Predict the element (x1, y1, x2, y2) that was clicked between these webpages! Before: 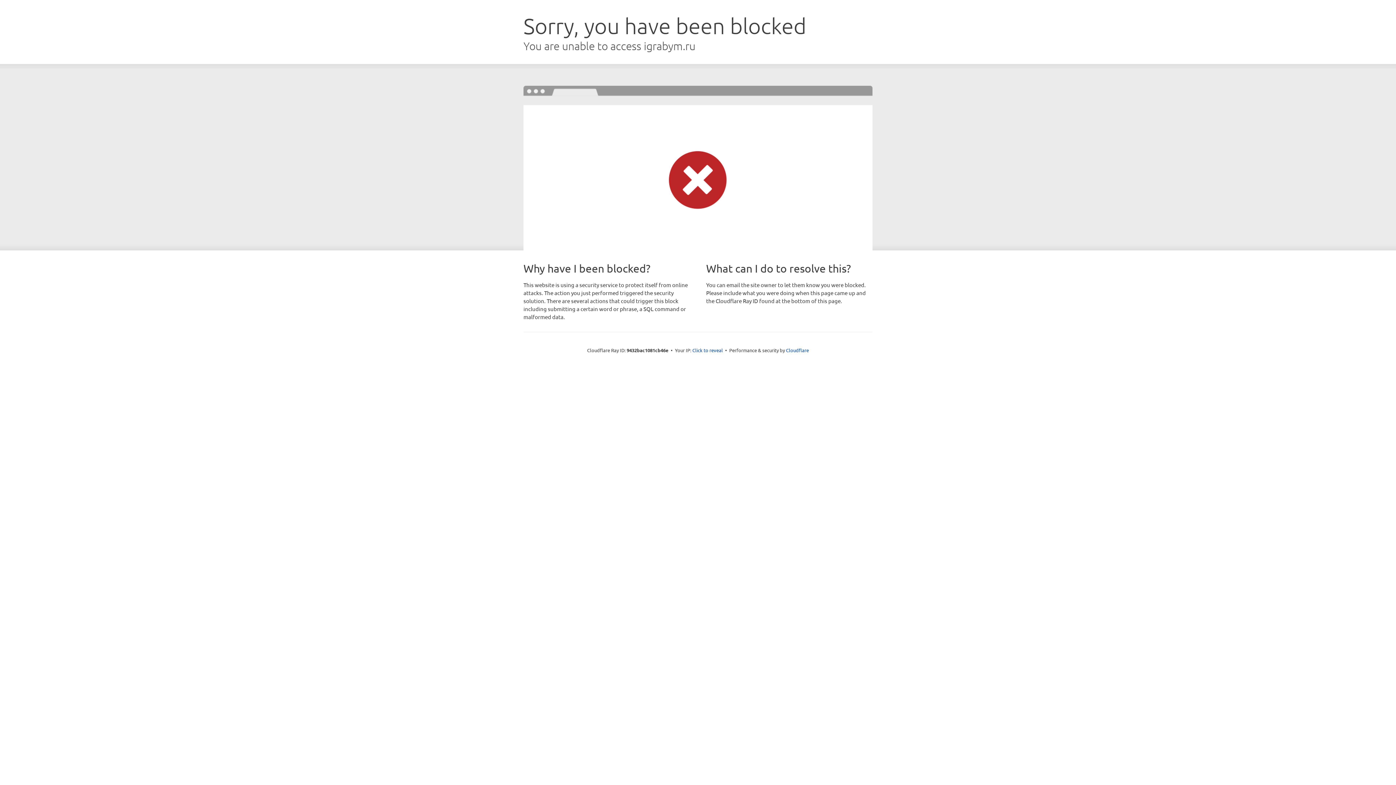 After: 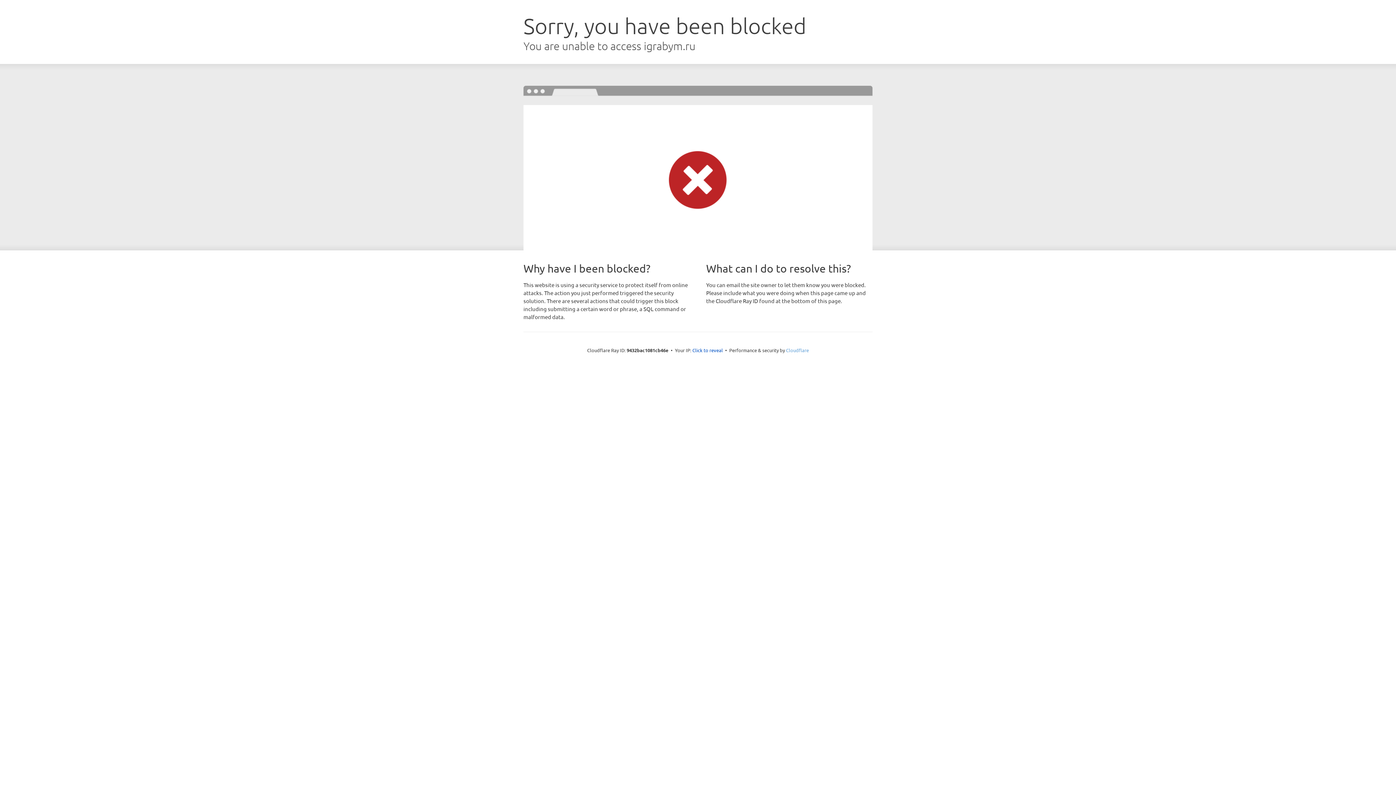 Action: label: Cloudflare bbox: (786, 347, 809, 353)